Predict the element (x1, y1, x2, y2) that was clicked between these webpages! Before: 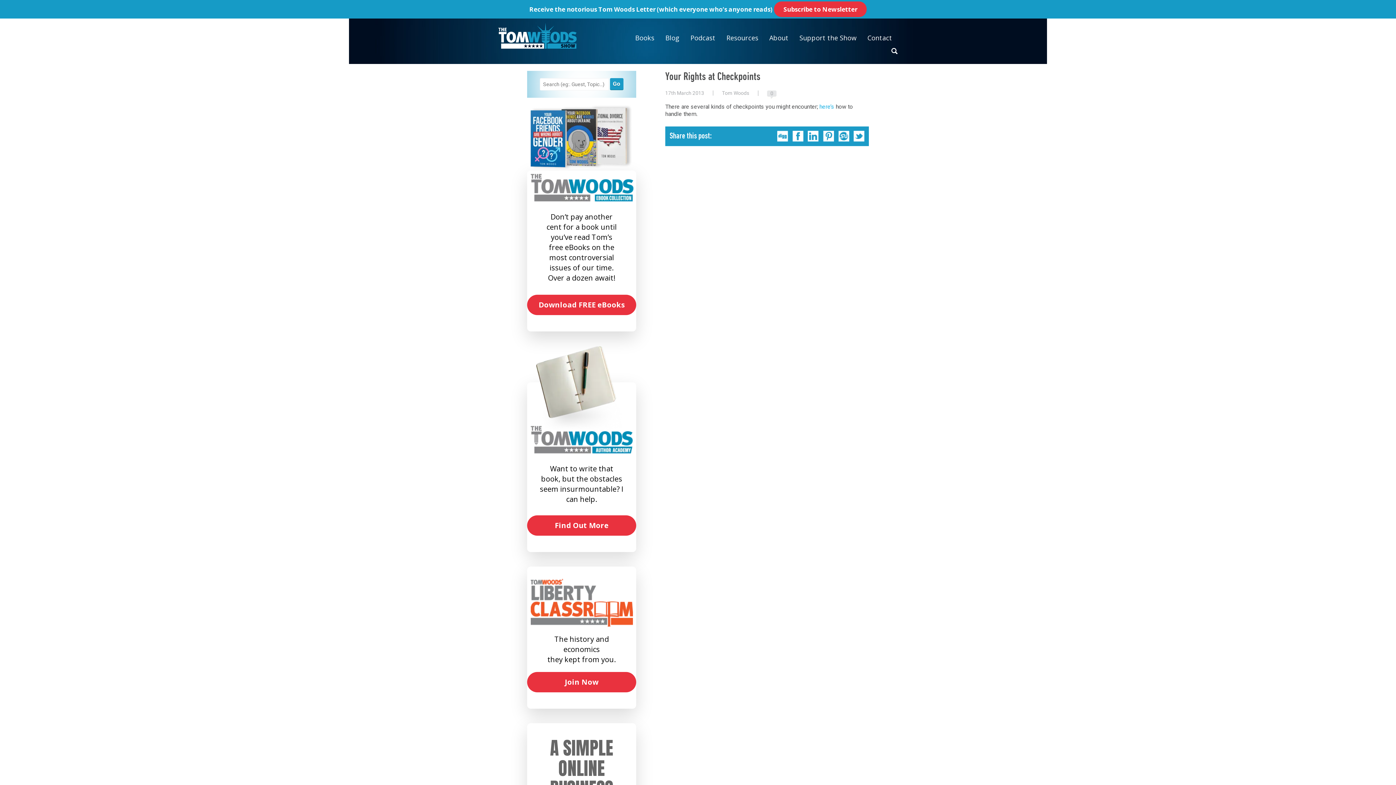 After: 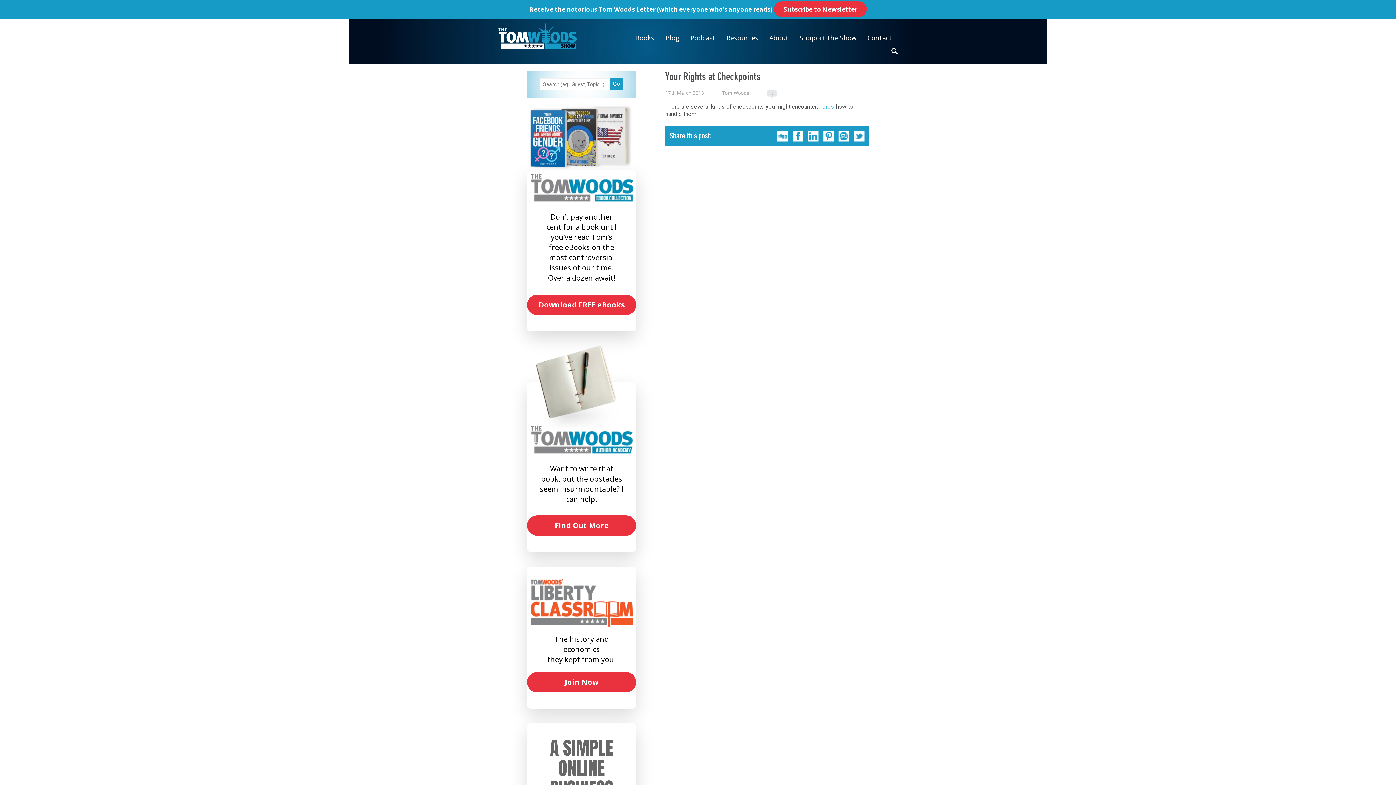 Action: label: Receive the notorious Tom Woods Letter (which everyone who’s anyone reads) Subscribe to Newsletter bbox: (0, 0, 1396, 18)